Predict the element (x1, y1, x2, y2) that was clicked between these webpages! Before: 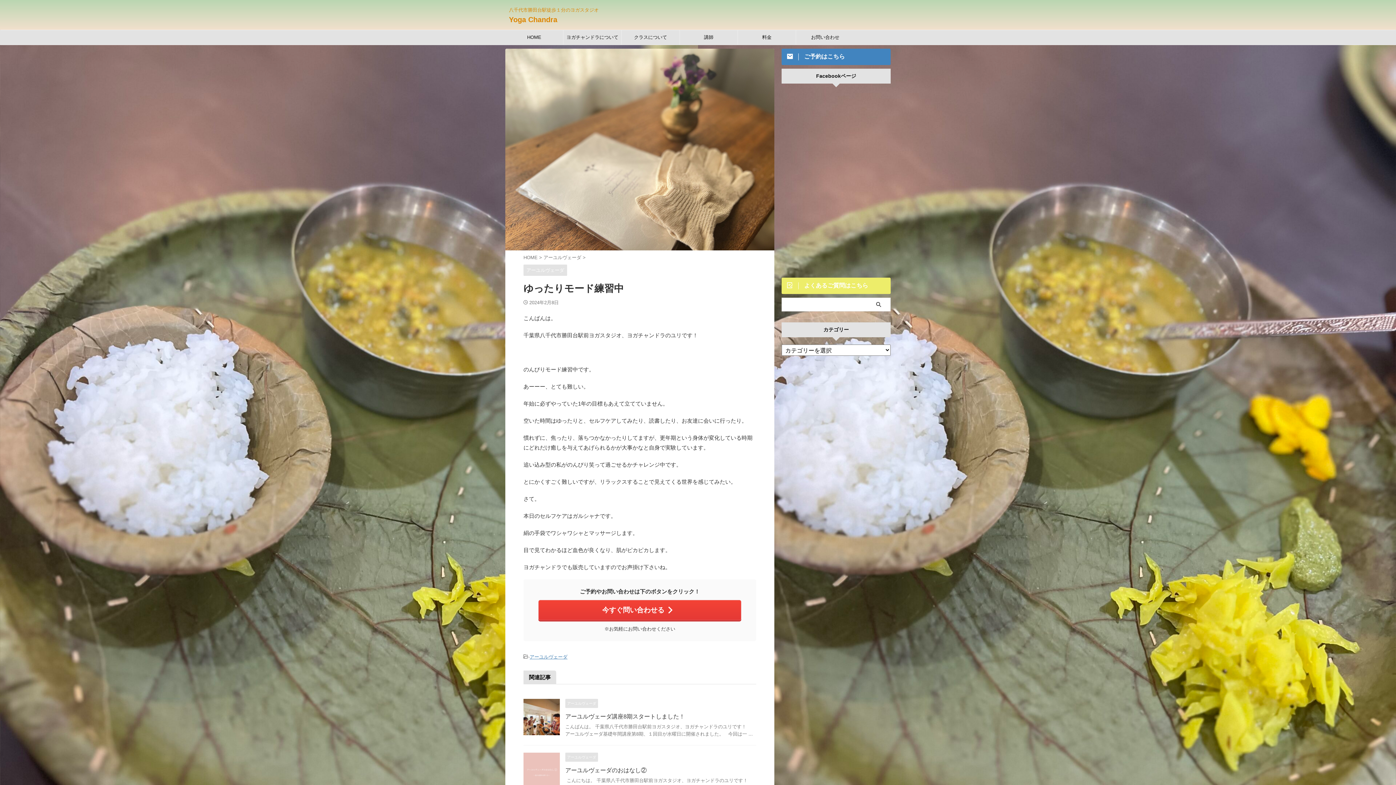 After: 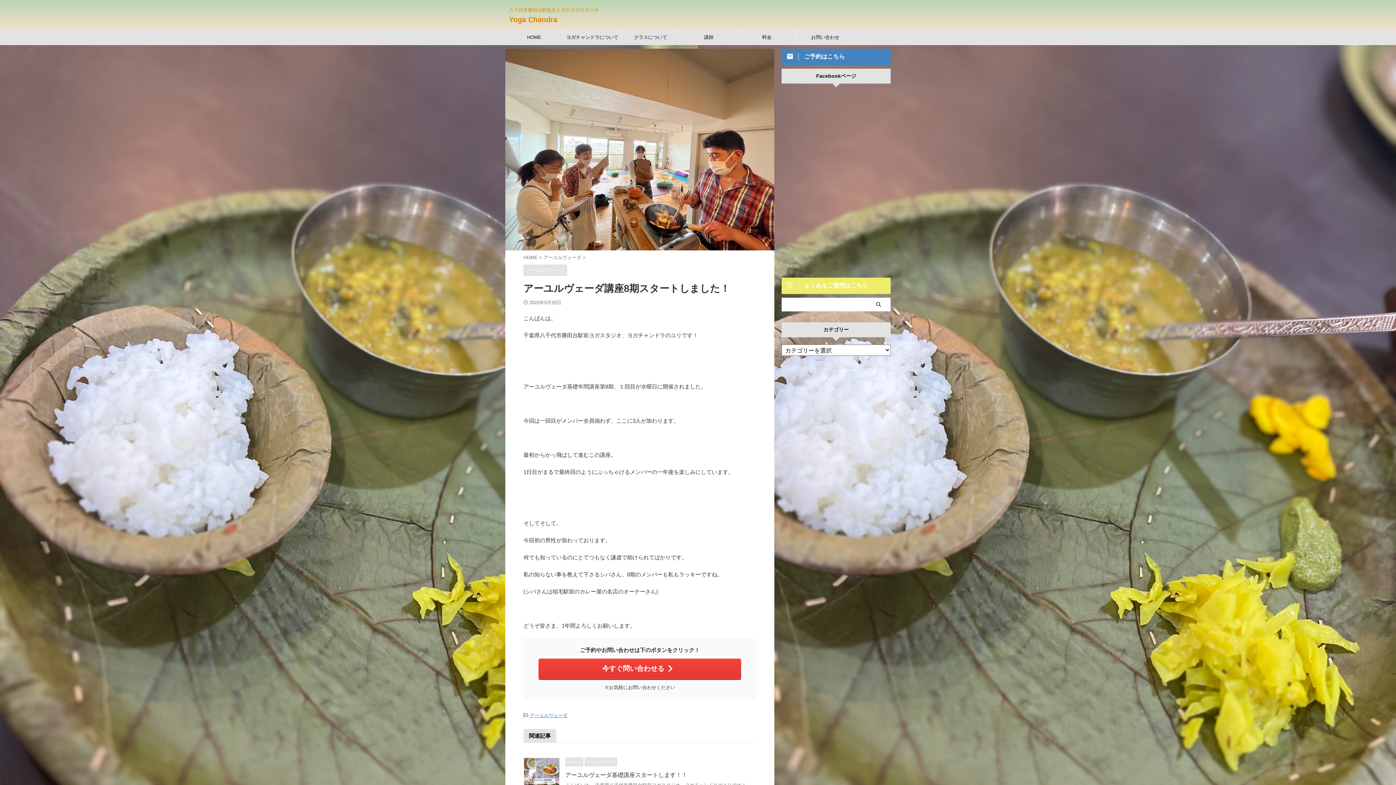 Action: bbox: (523, 729, 560, 735)